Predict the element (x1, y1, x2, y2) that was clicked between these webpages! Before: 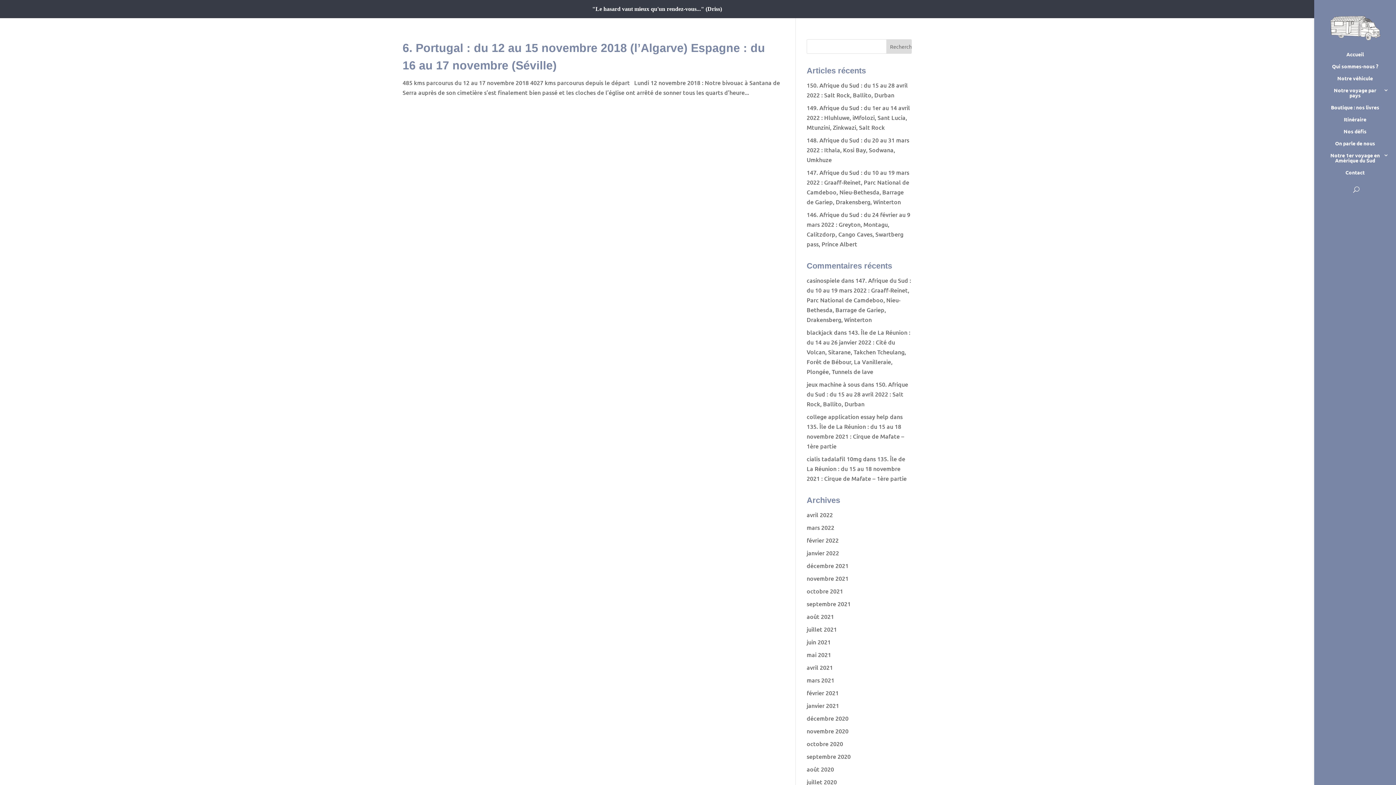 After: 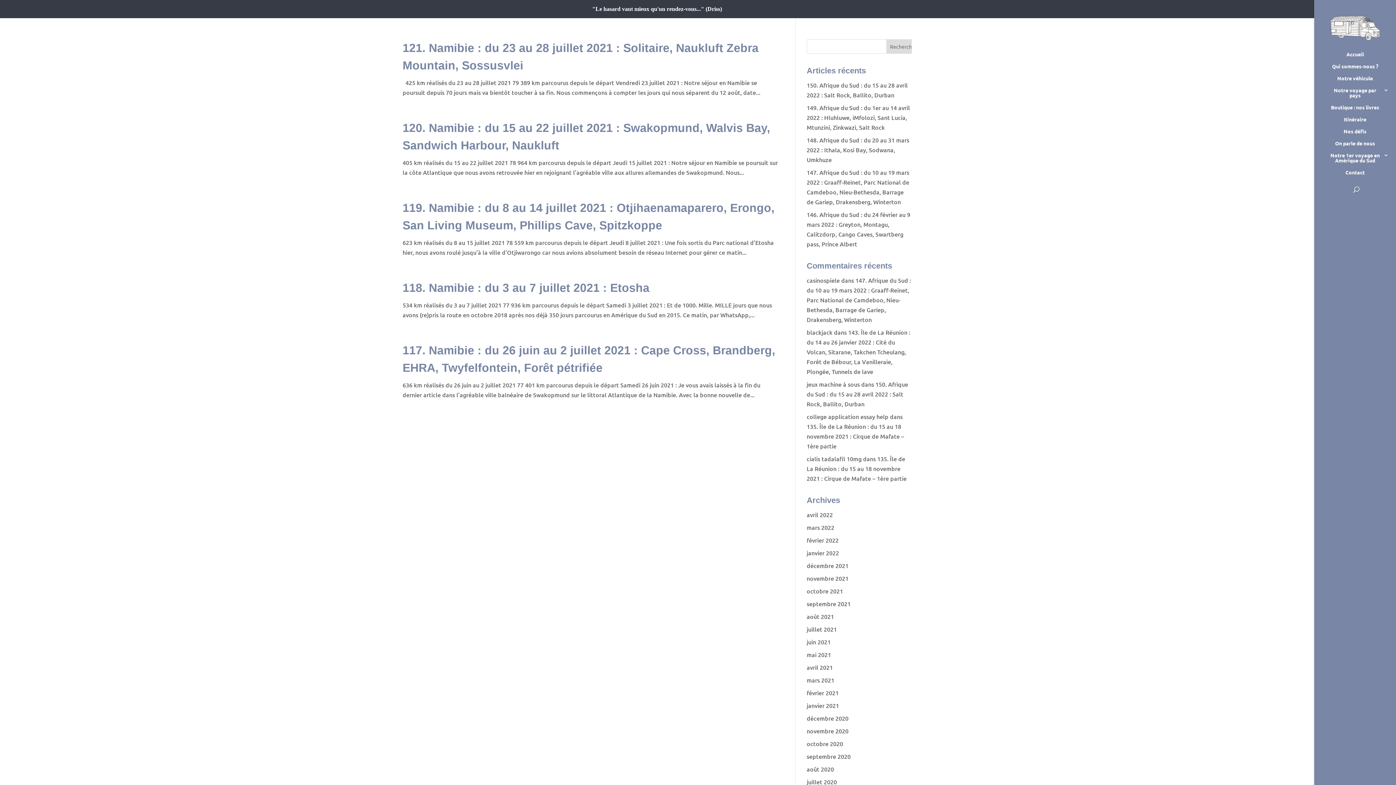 Action: label: juillet 2021 bbox: (806, 625, 837, 633)